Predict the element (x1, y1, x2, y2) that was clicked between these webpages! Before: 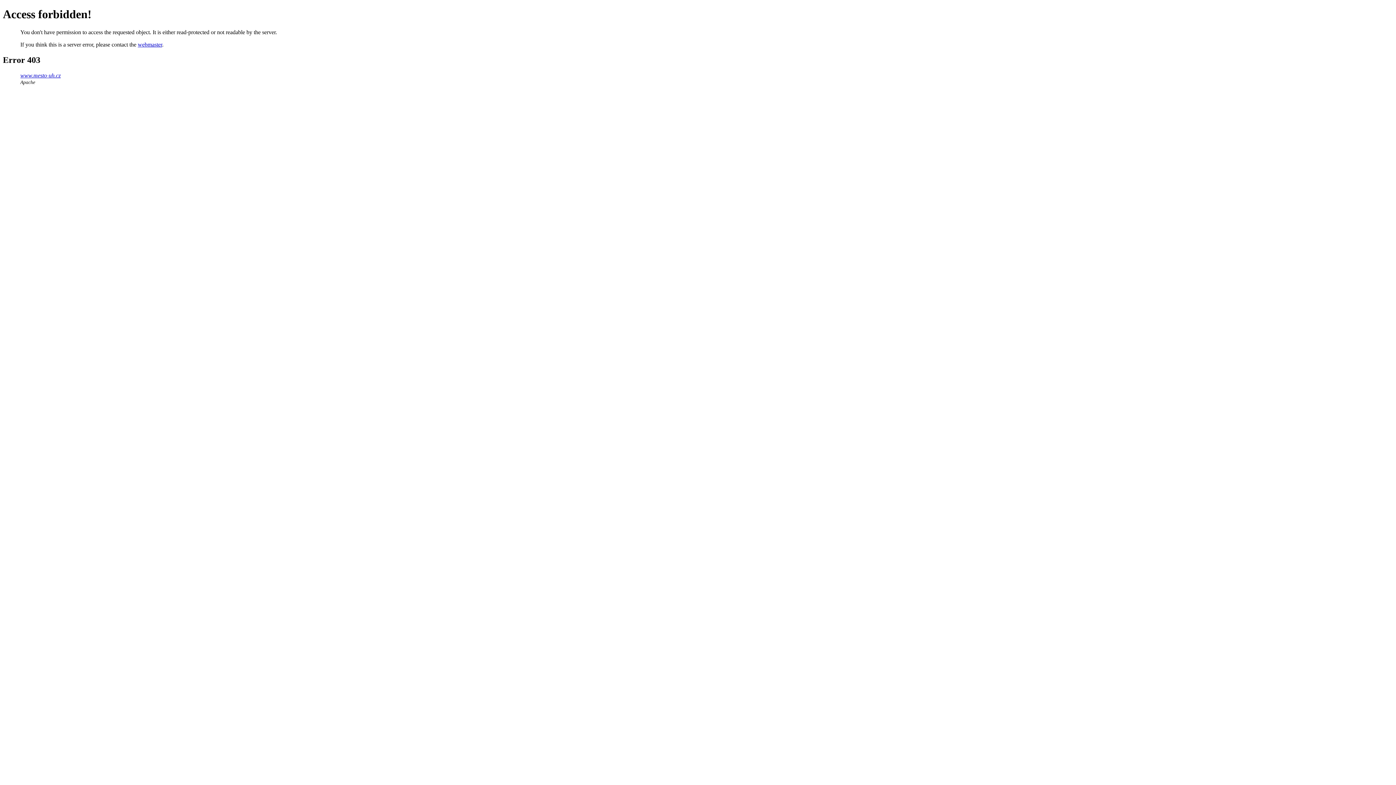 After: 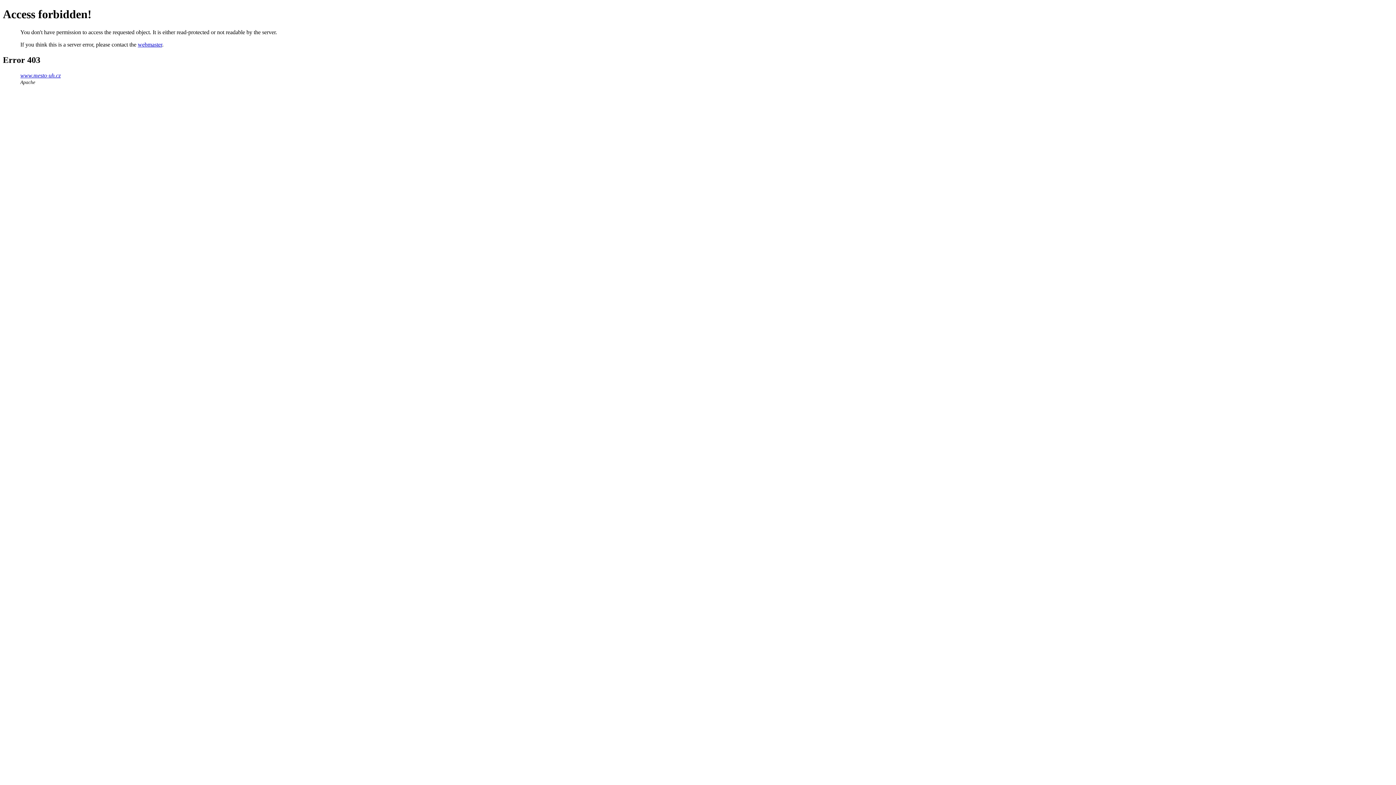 Action: bbox: (137, 41, 162, 47) label: webmaster